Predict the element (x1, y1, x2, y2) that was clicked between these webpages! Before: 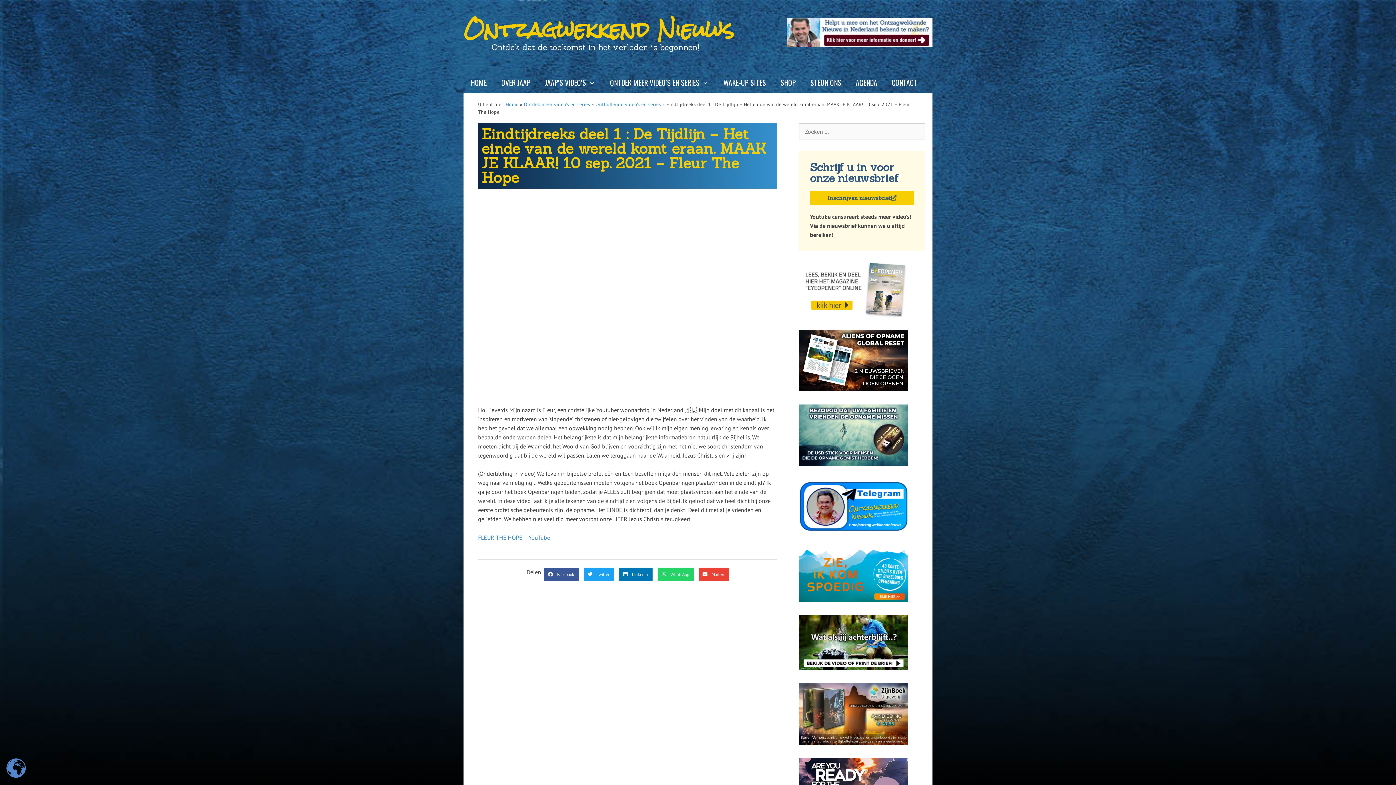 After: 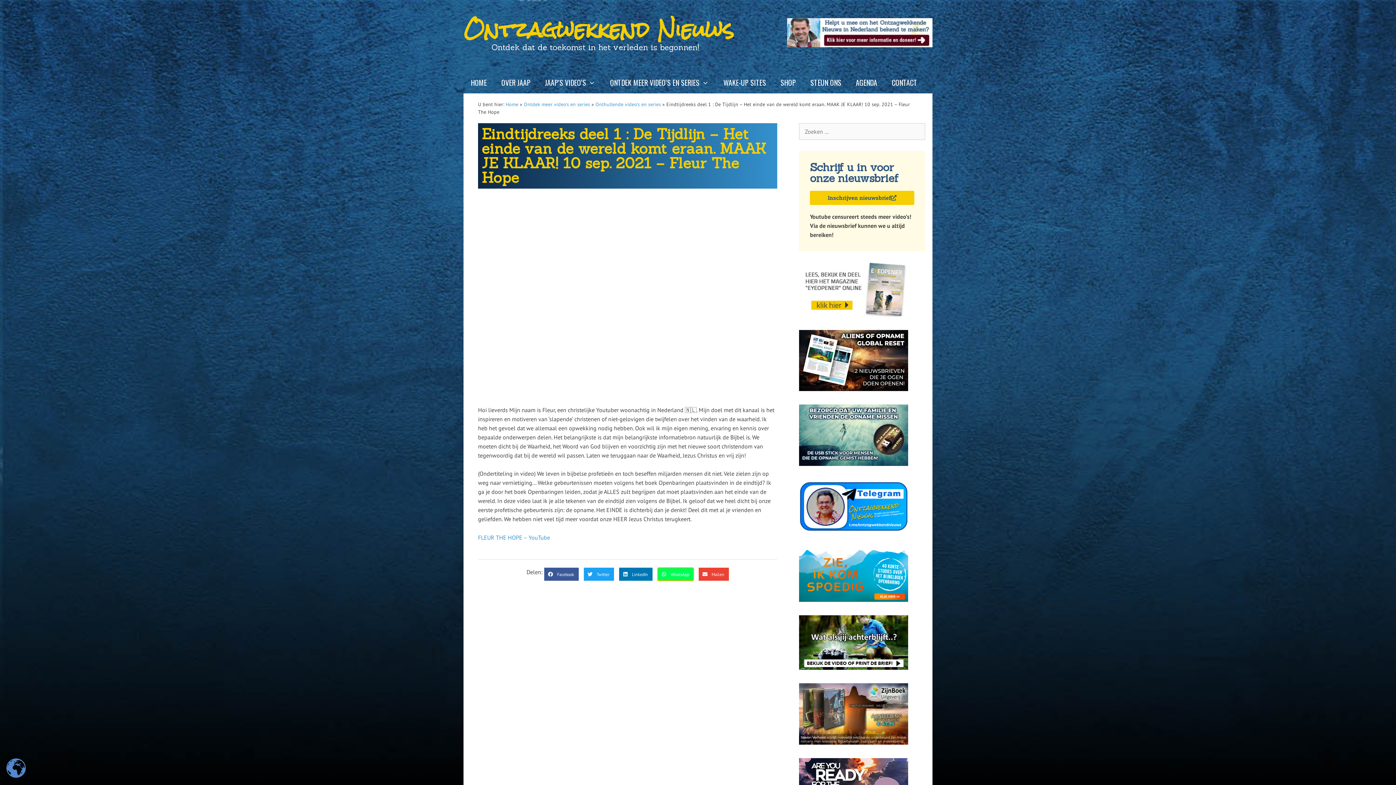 Action: label: Delen op whatsapp bbox: (657, 568, 693, 581)